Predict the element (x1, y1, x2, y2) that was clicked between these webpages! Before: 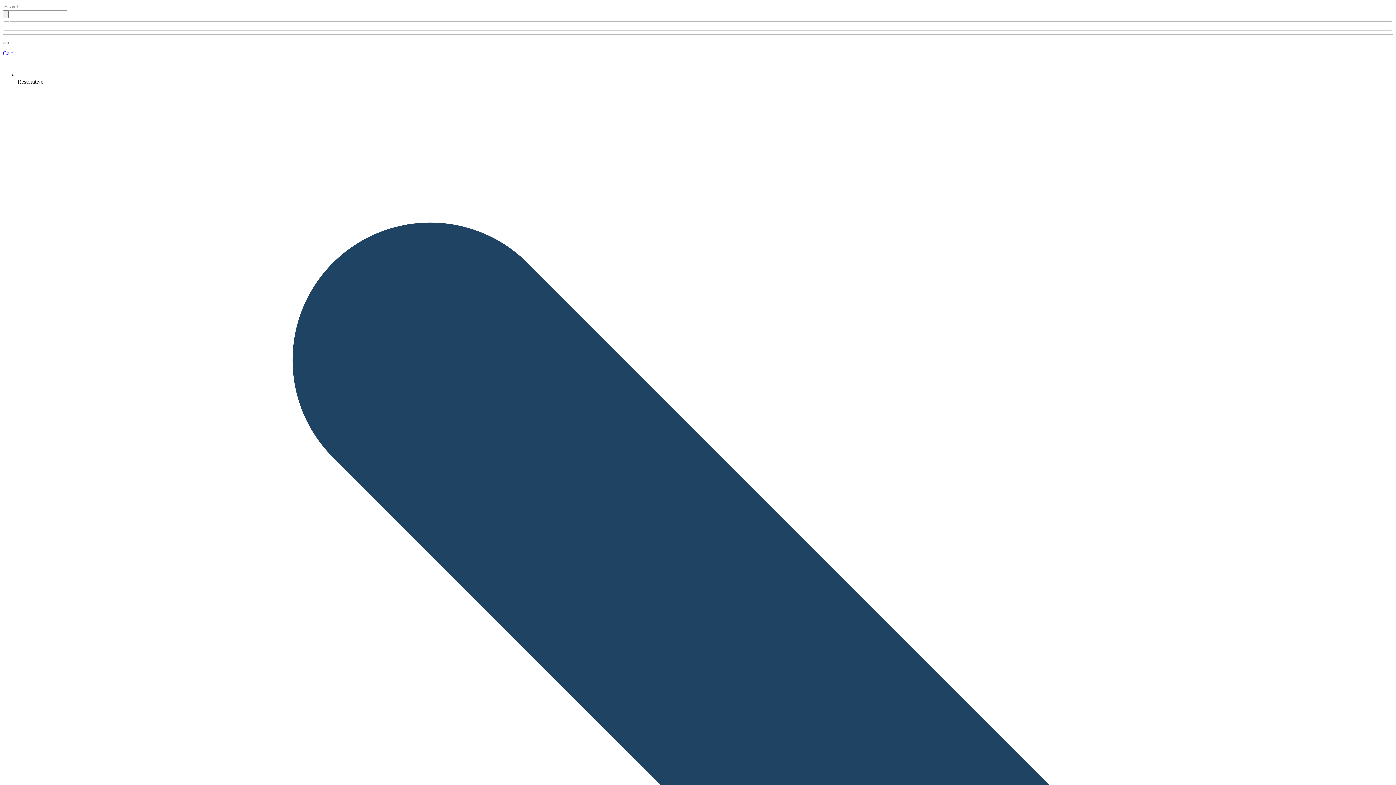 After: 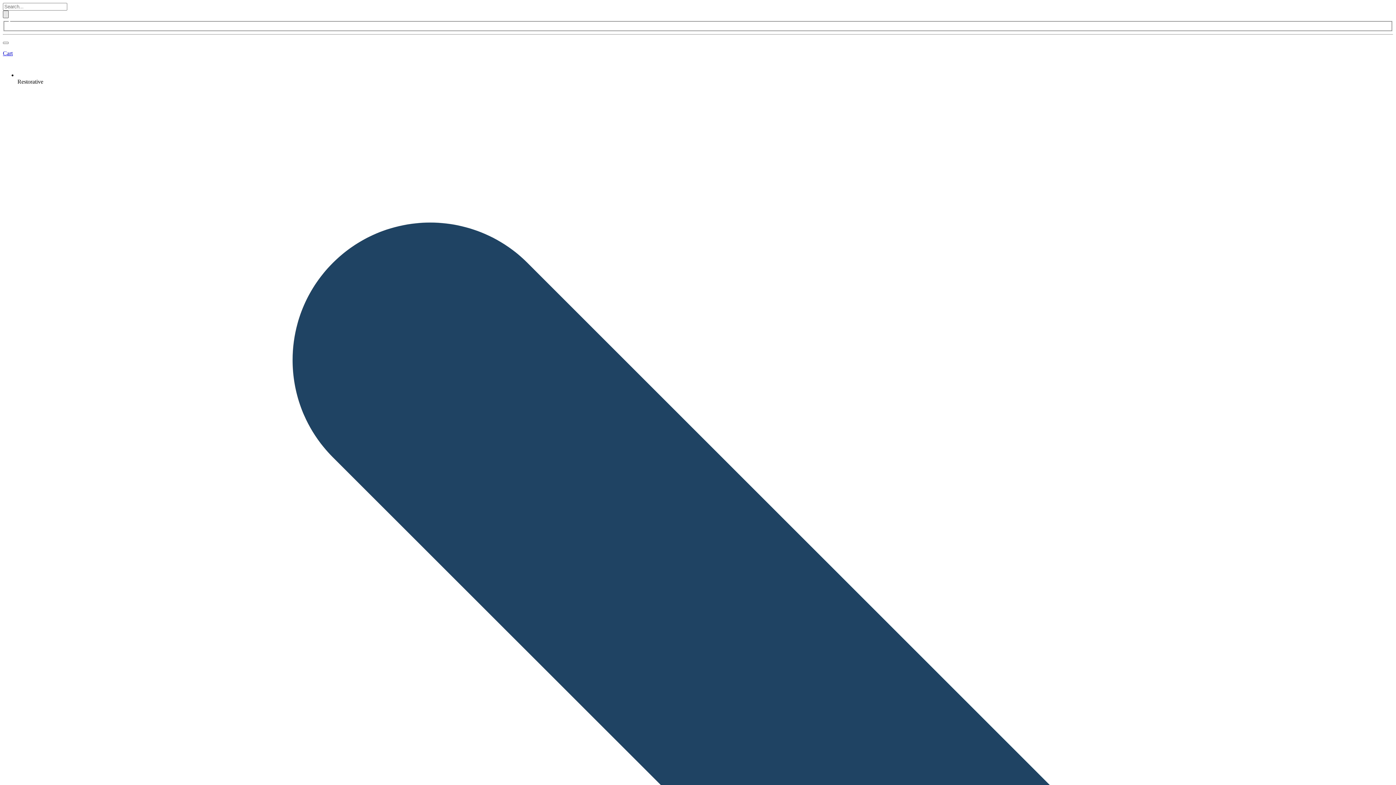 Action: bbox: (2, 10, 8, 18)